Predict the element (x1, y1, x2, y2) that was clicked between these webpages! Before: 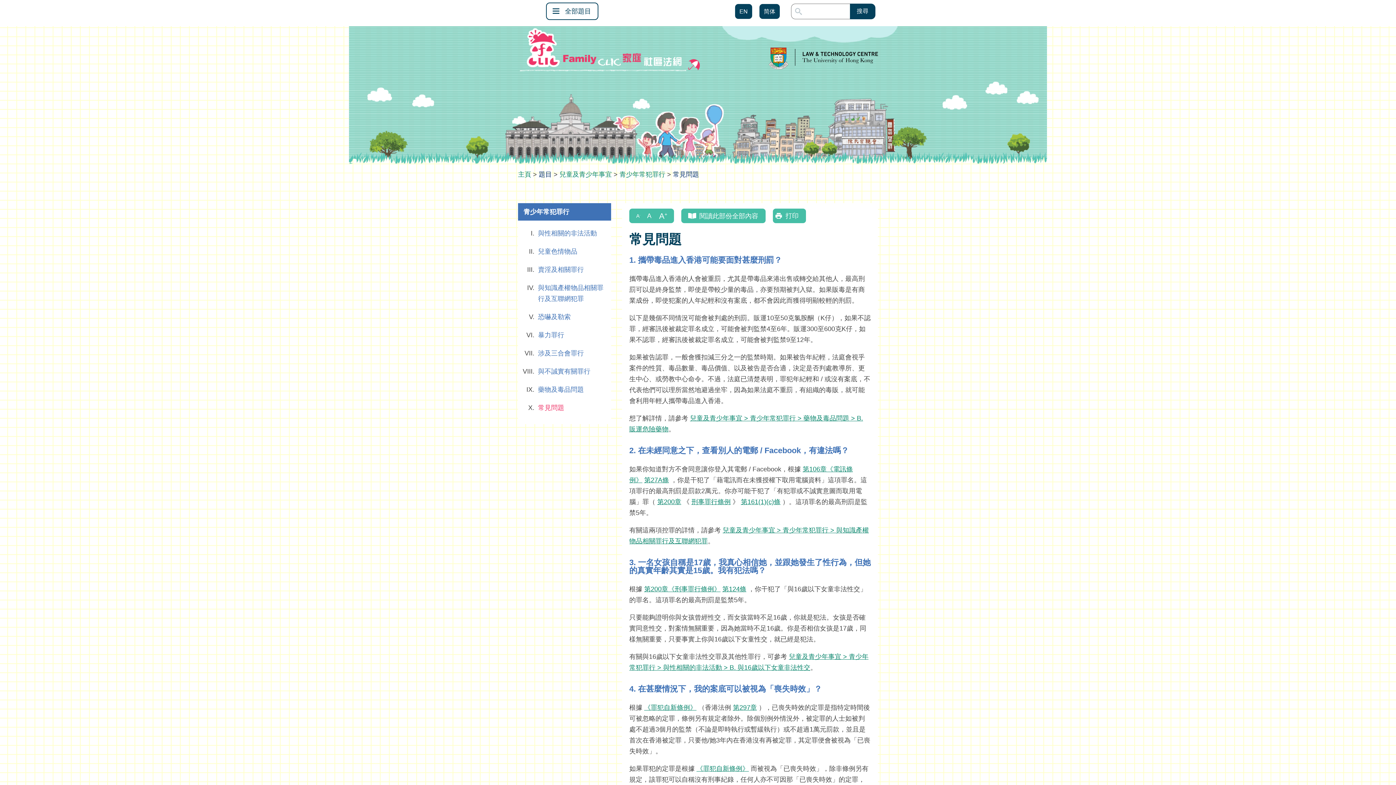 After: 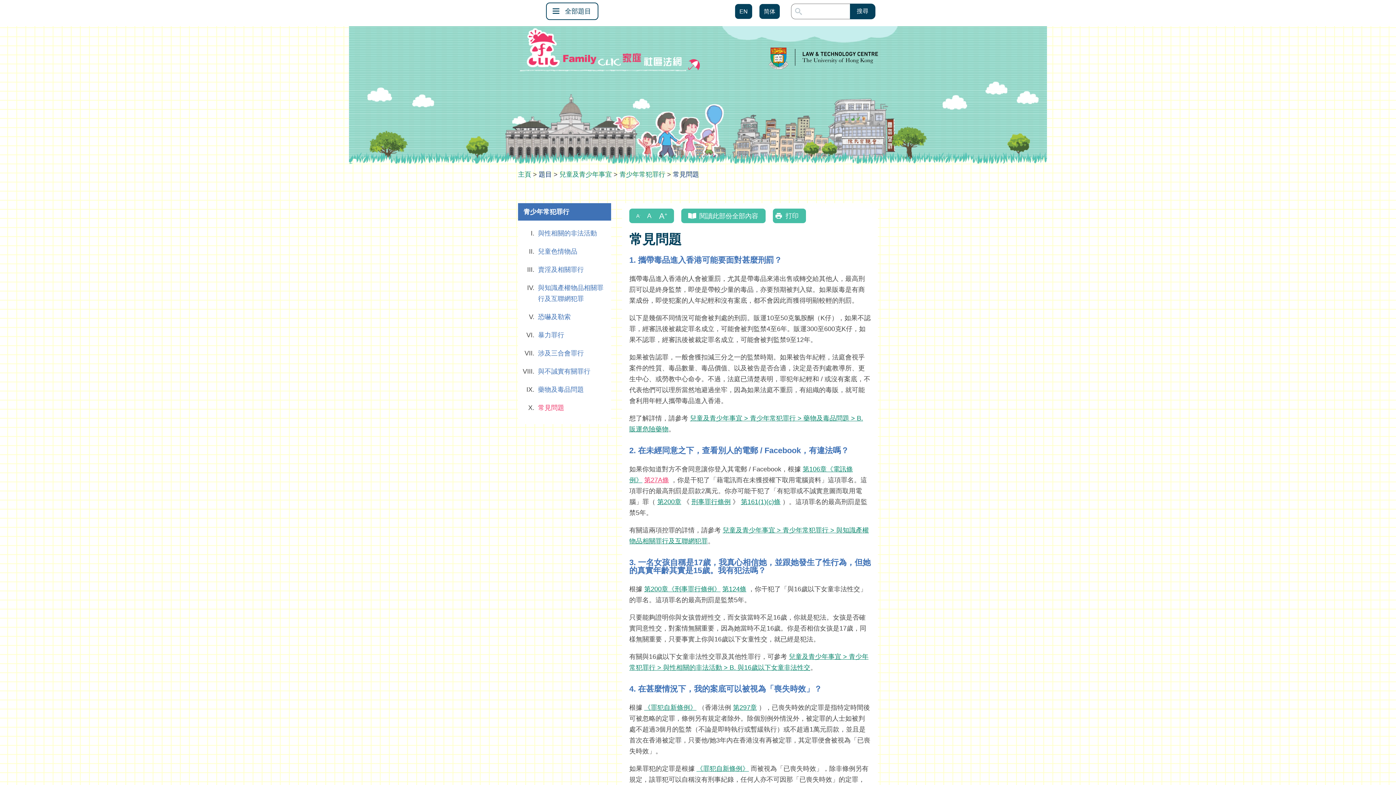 Action: bbox: (644, 476, 669, 484) label: 第27A條